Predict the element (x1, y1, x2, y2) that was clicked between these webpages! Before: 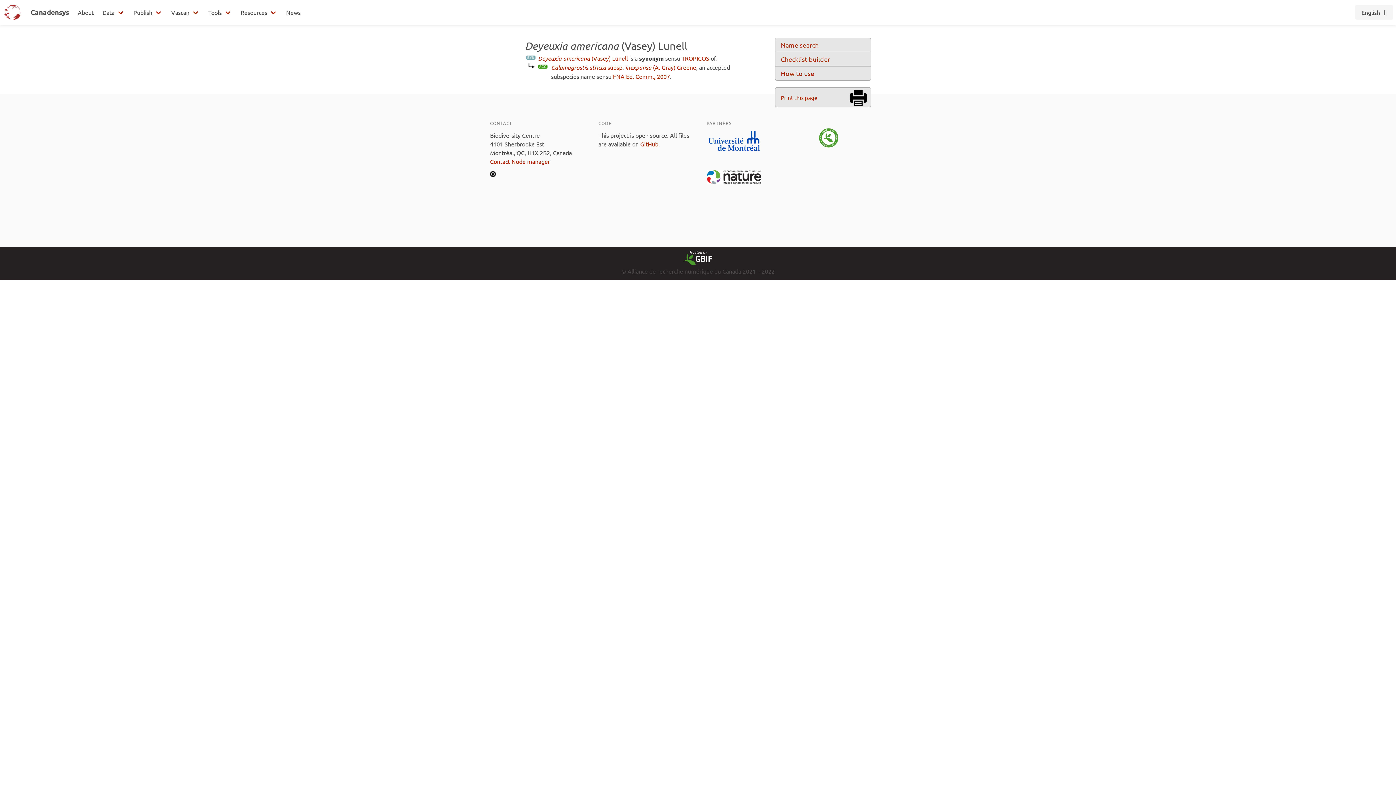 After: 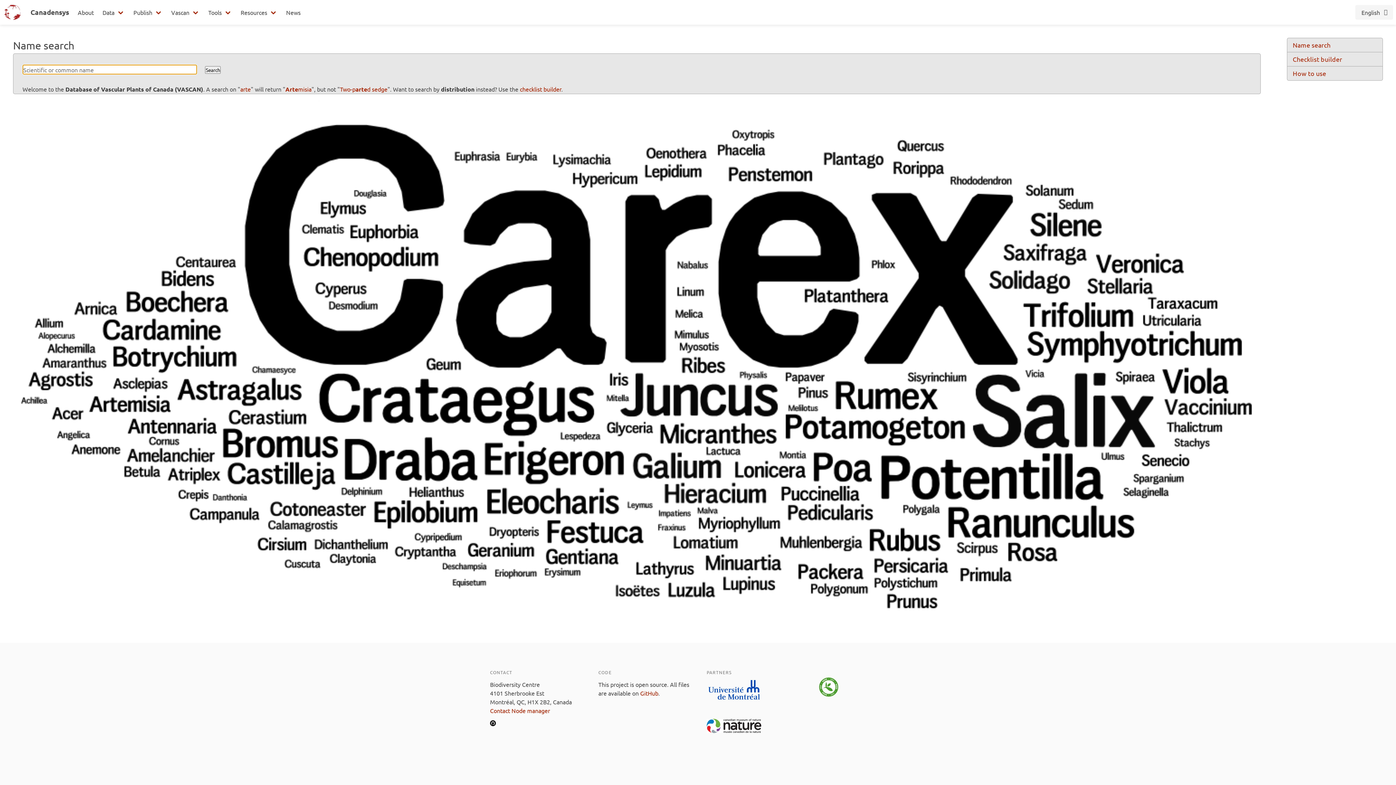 Action: bbox: (775, 38, 870, 52) label: Name search